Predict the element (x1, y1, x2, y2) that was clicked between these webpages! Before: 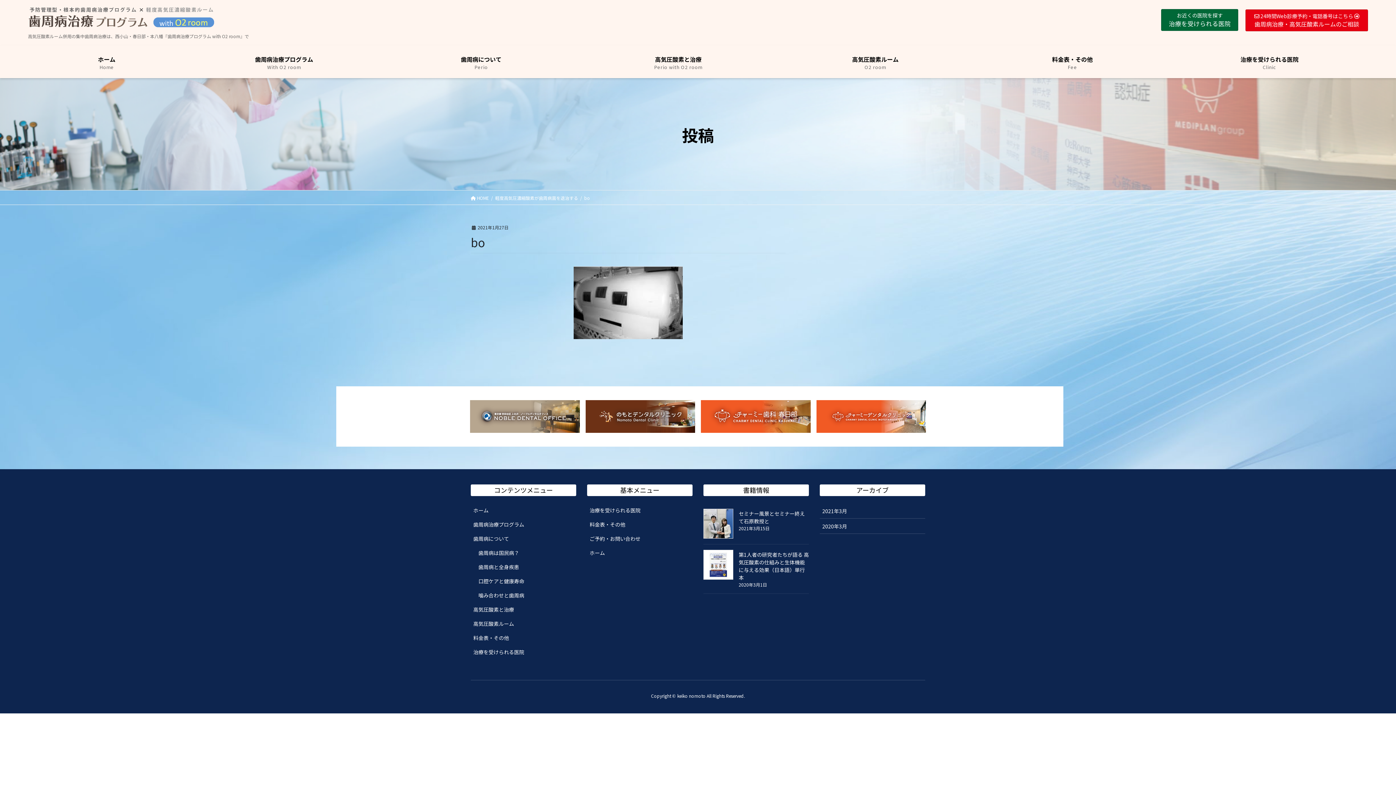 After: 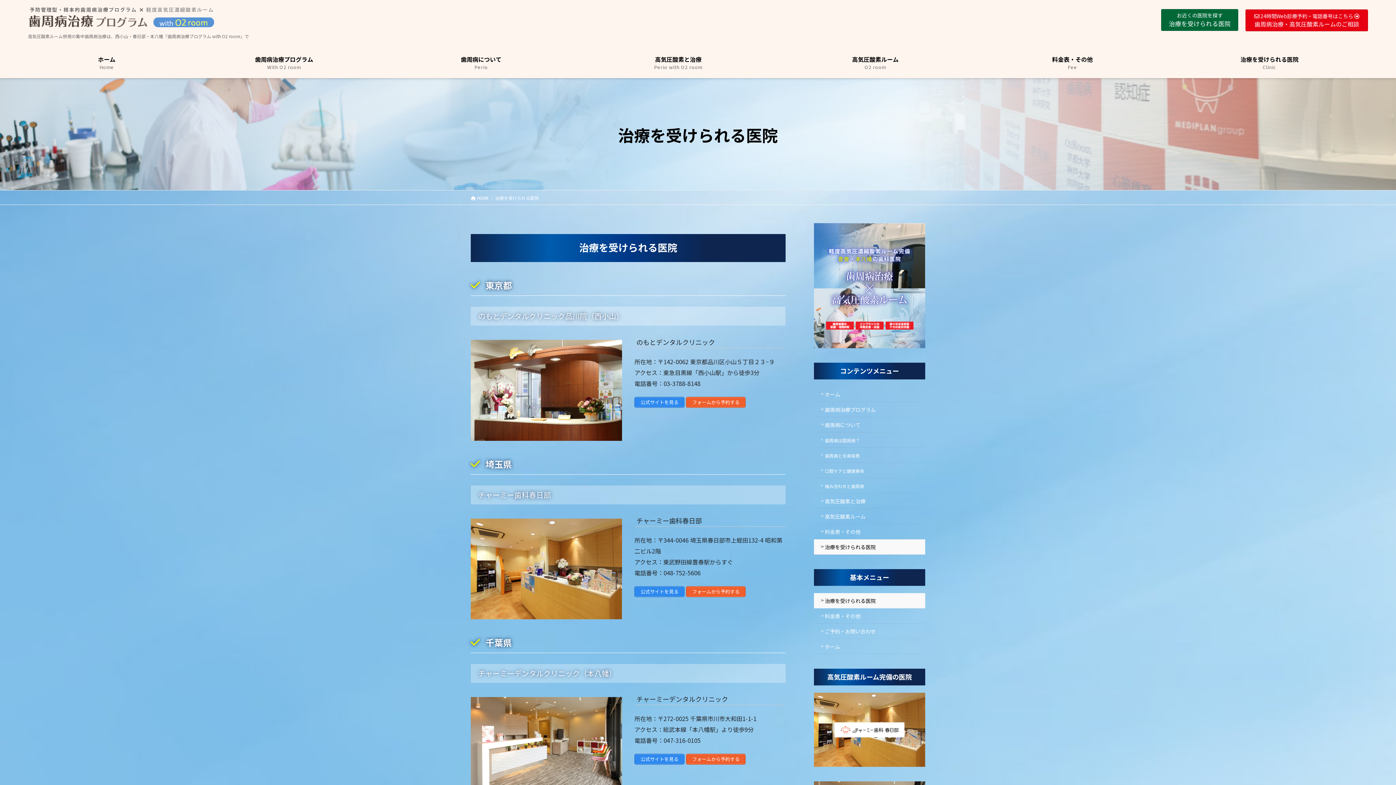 Action: bbox: (1161, 9, 1238, 30) label: お近くの医院を探す
治療を受けられる医院